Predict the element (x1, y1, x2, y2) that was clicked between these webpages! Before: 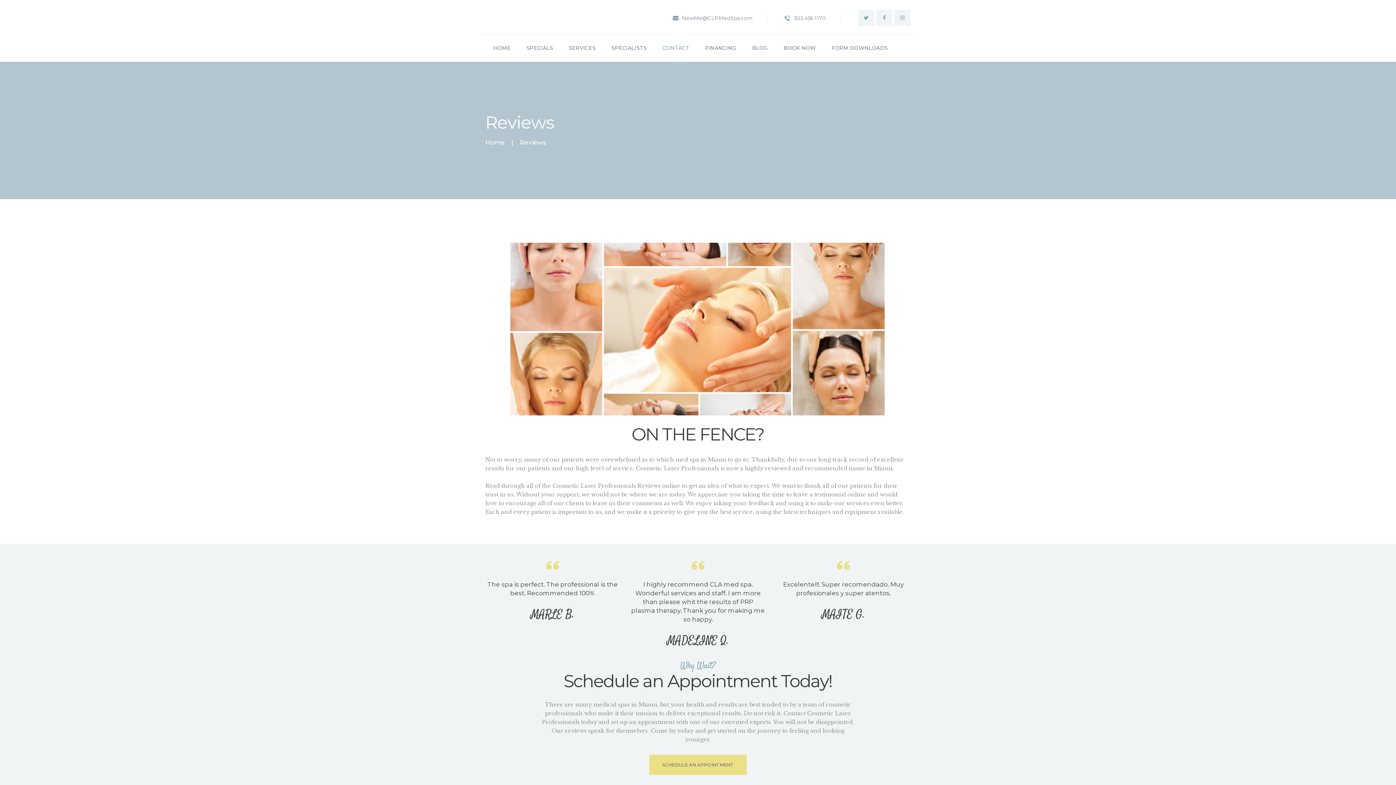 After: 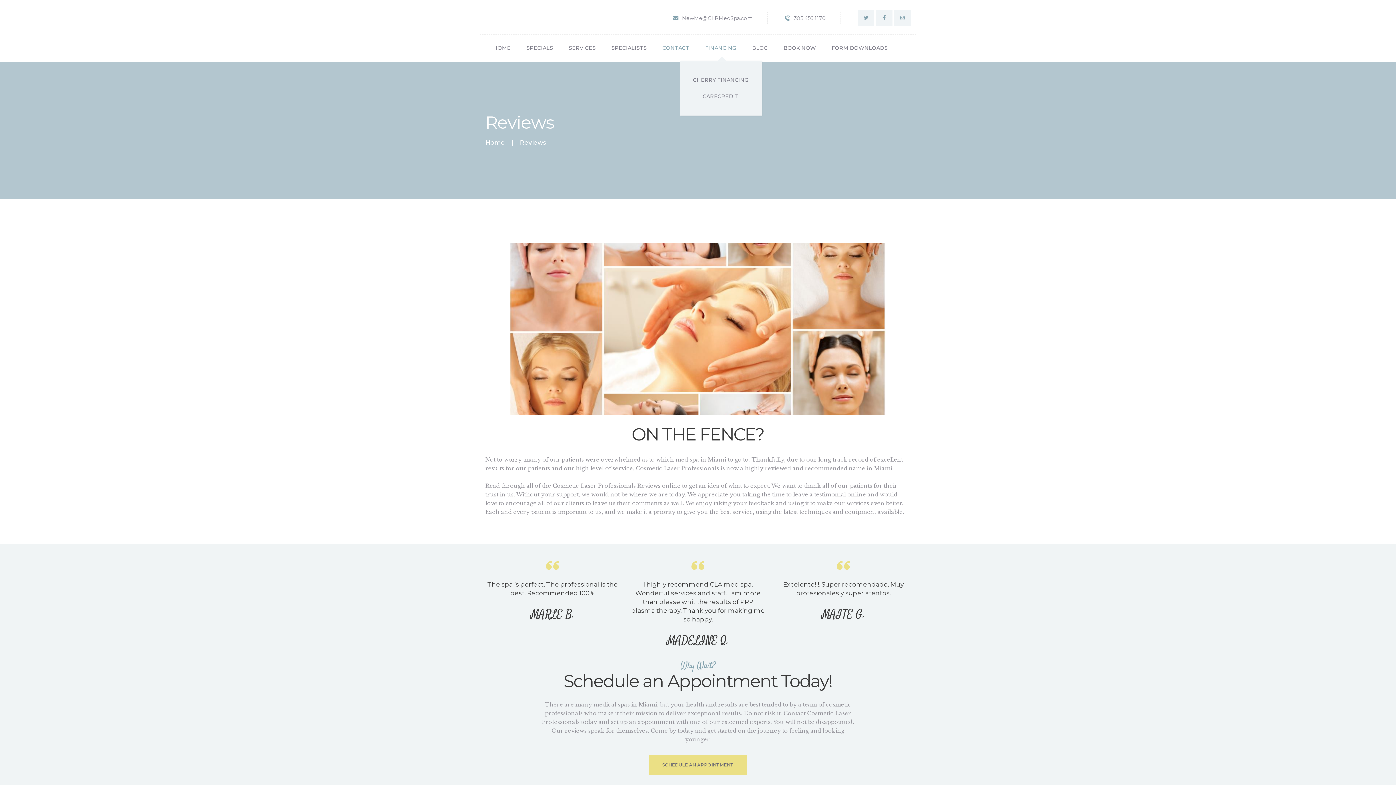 Action: label: FINANCING bbox: (697, 39, 744, 57)